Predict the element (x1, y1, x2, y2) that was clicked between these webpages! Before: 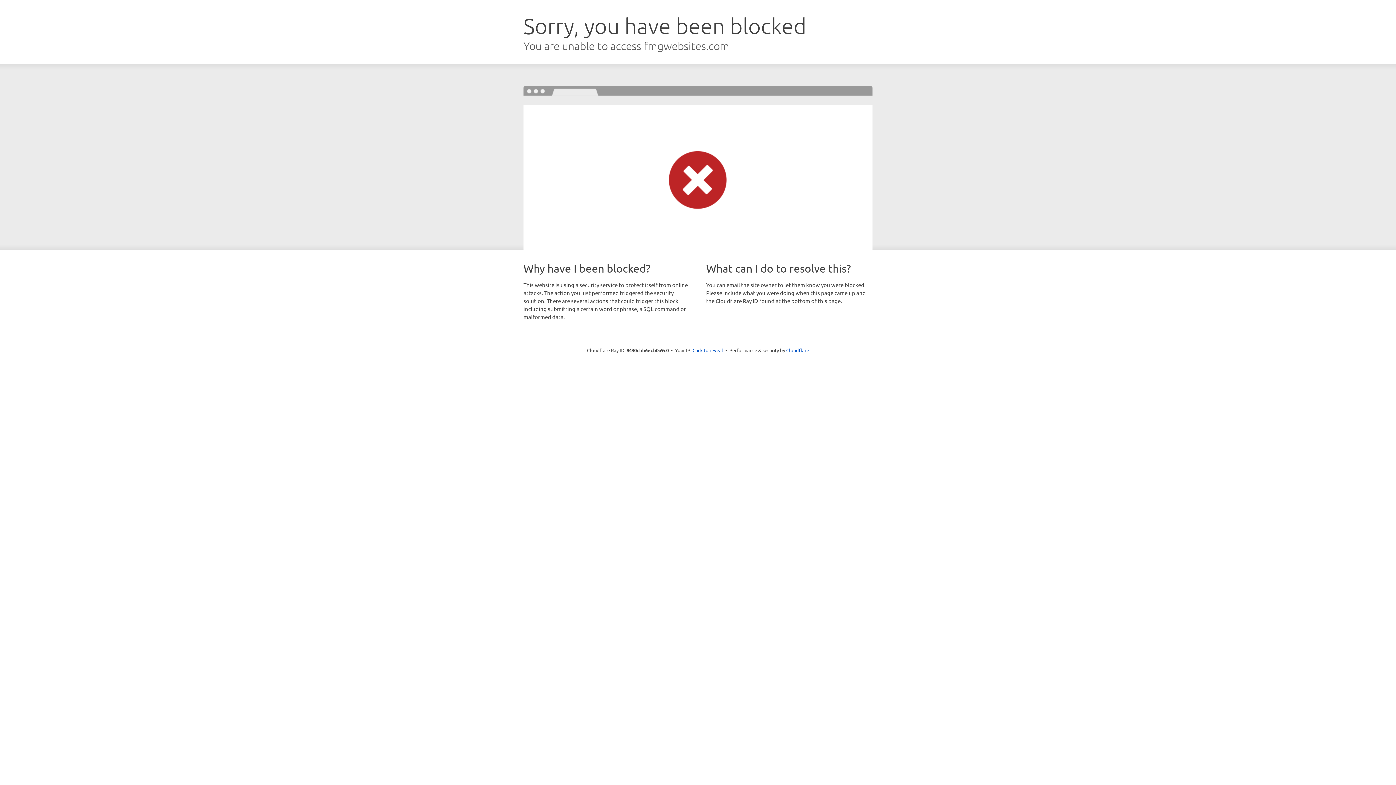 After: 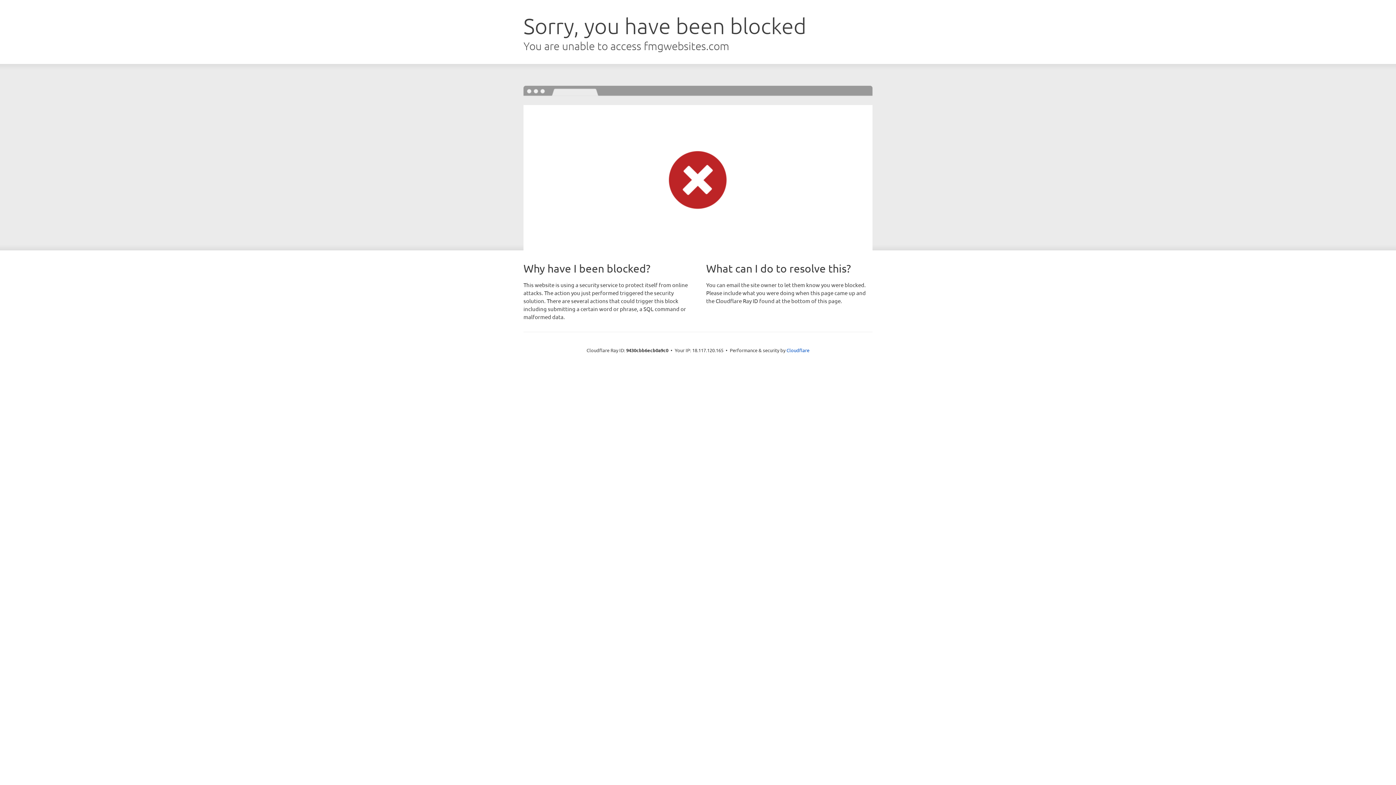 Action: label: Click to reveal bbox: (692, 346, 723, 353)